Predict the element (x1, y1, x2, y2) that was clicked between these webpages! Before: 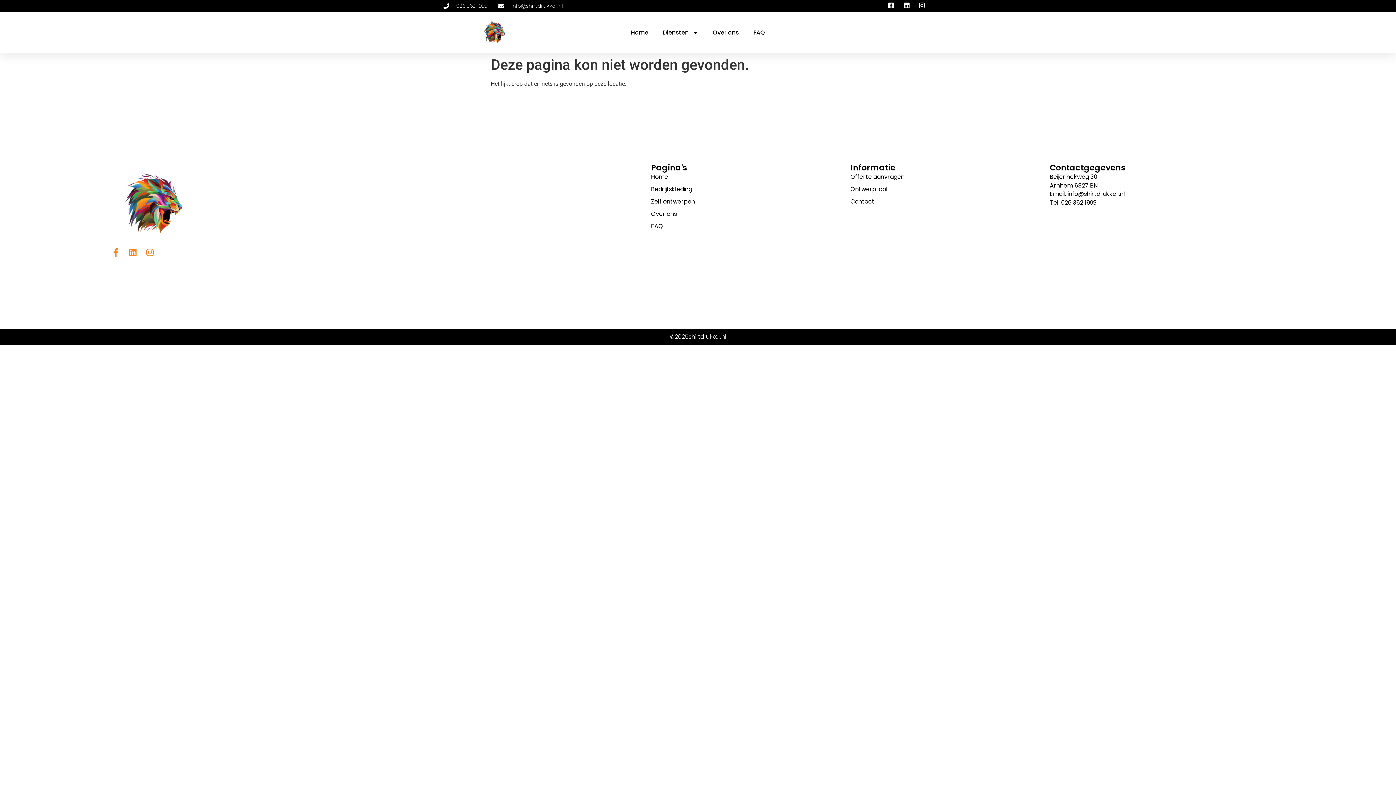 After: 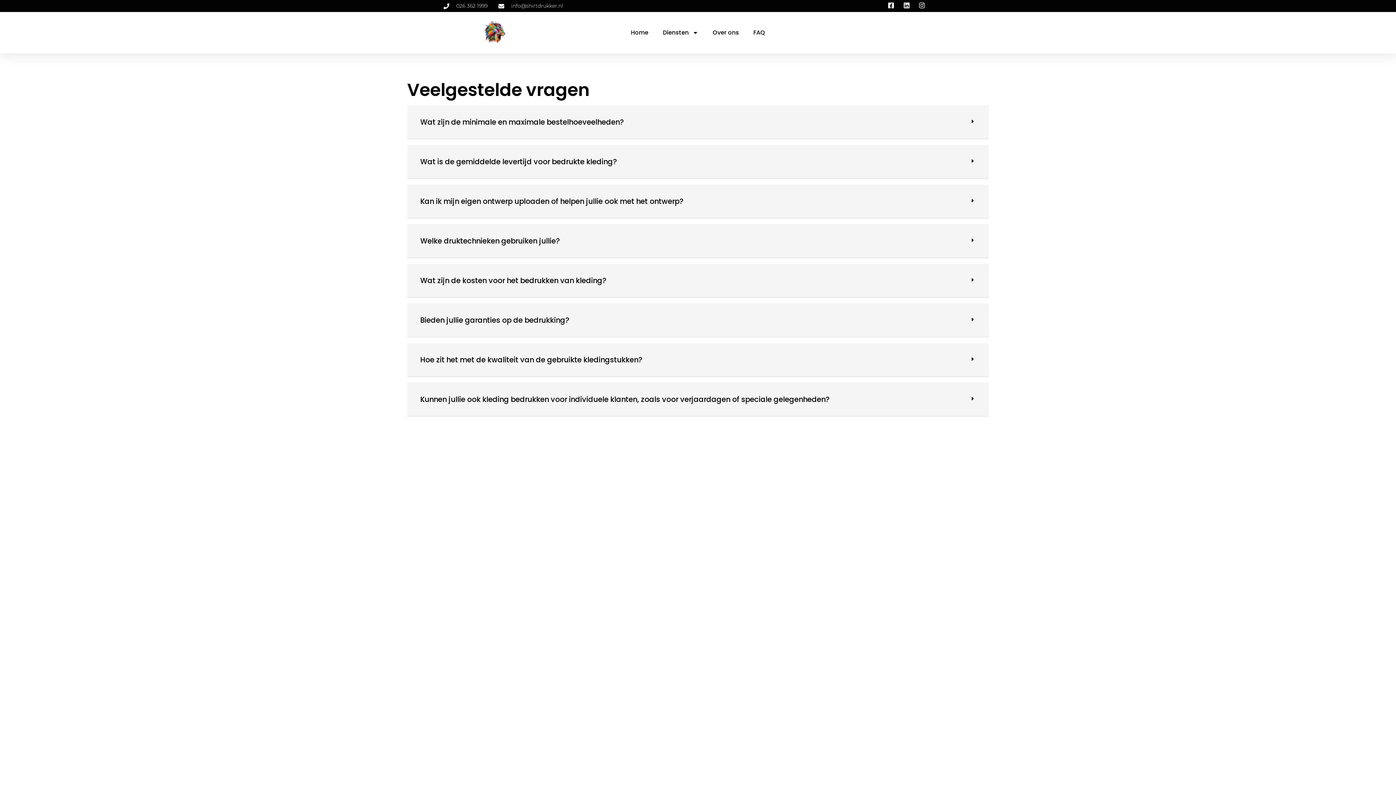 Action: bbox: (746, 24, 772, 41) label: FAQ